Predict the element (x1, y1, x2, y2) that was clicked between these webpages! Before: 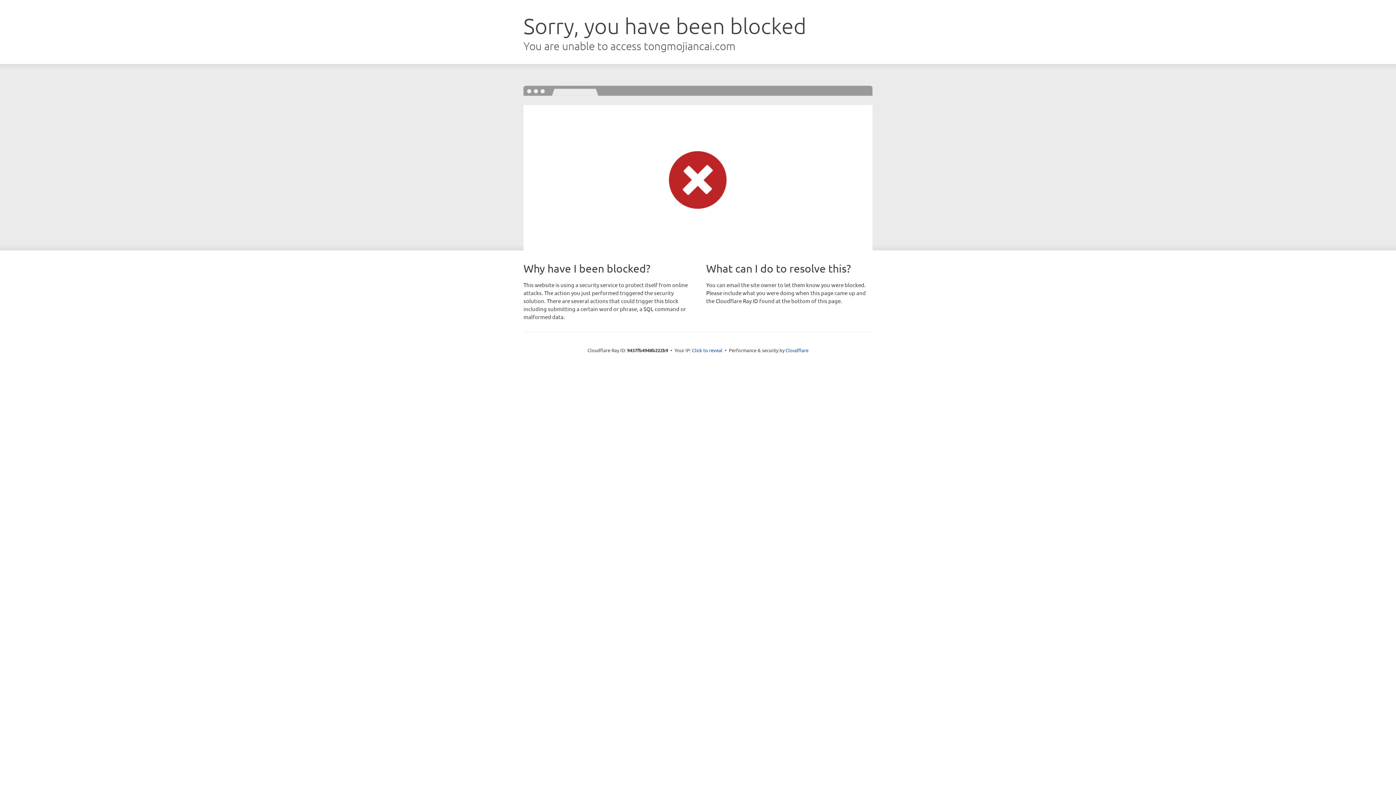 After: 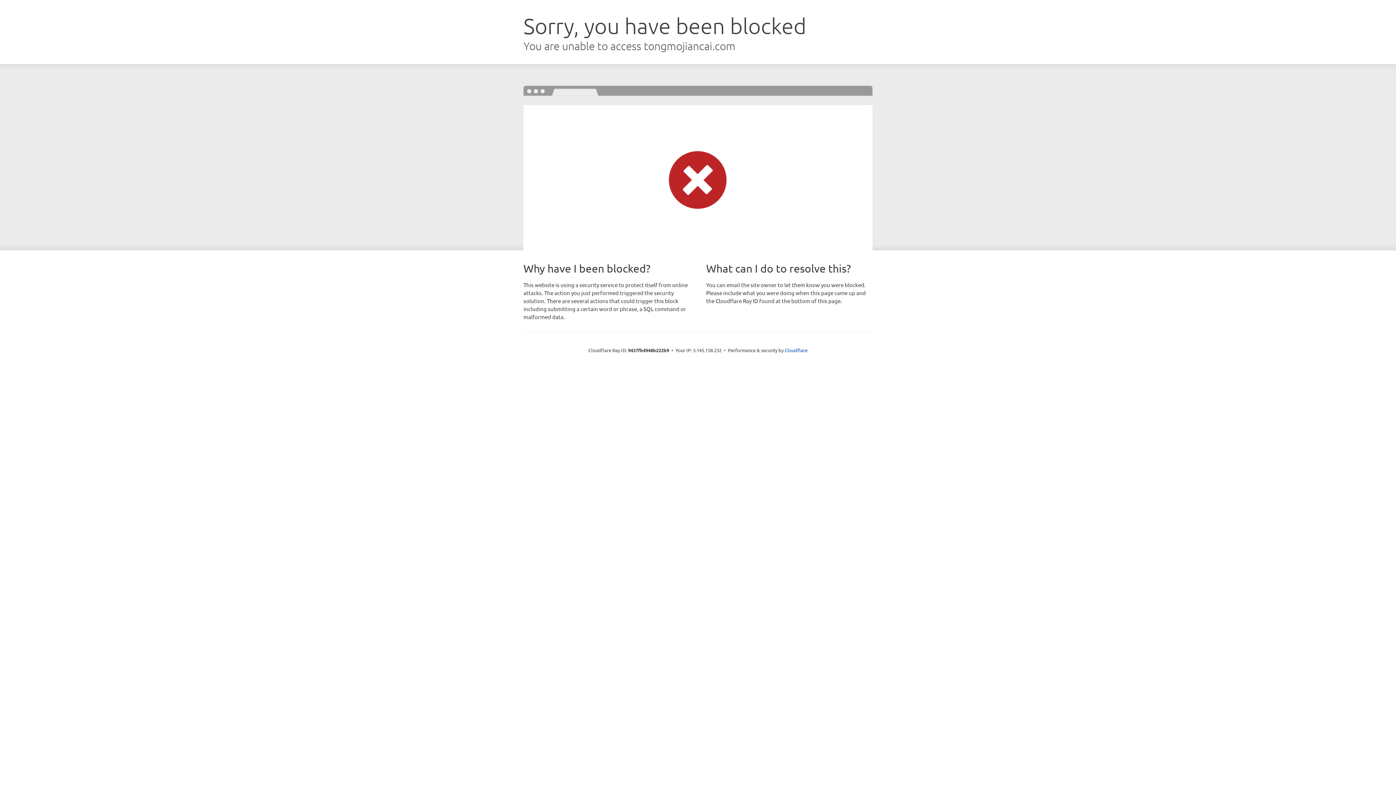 Action: bbox: (692, 346, 722, 353) label: Click to reveal